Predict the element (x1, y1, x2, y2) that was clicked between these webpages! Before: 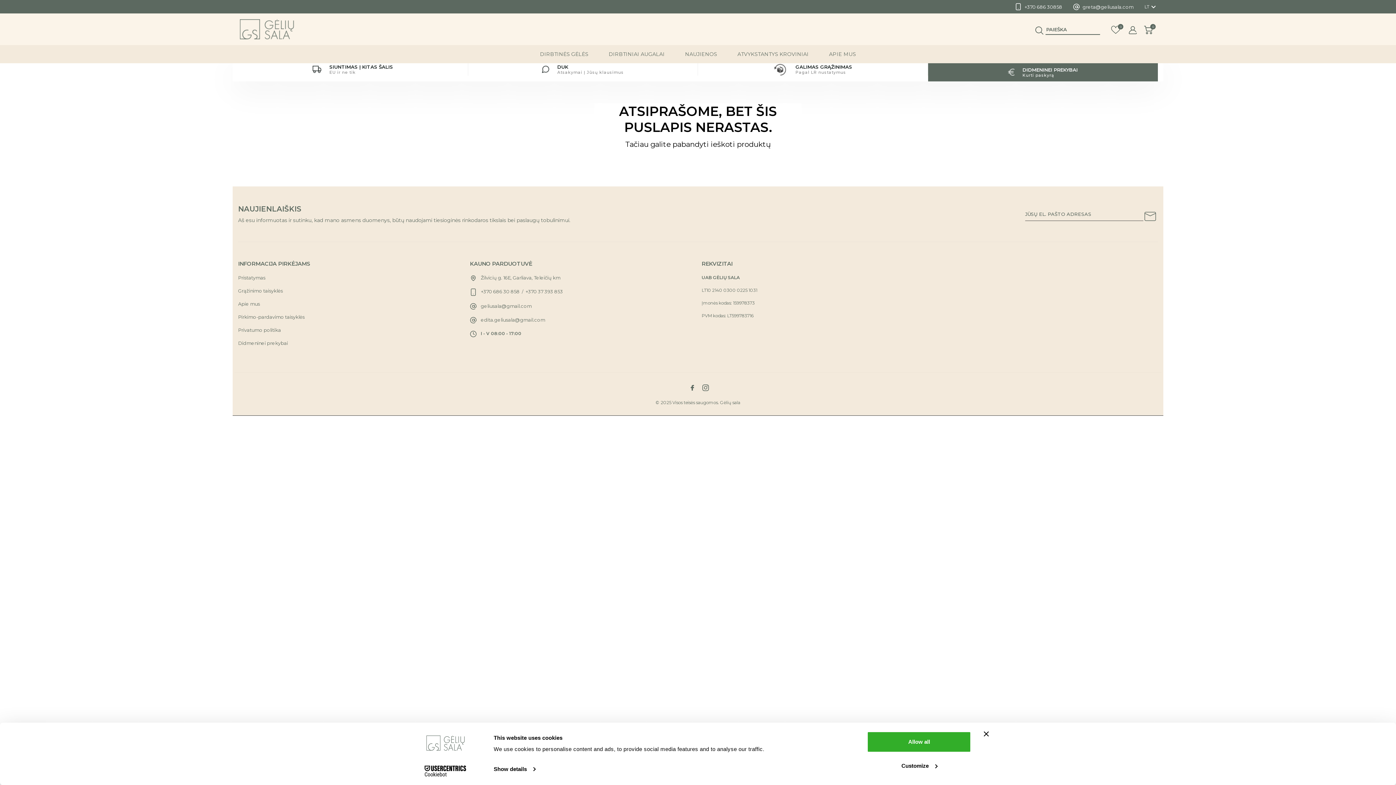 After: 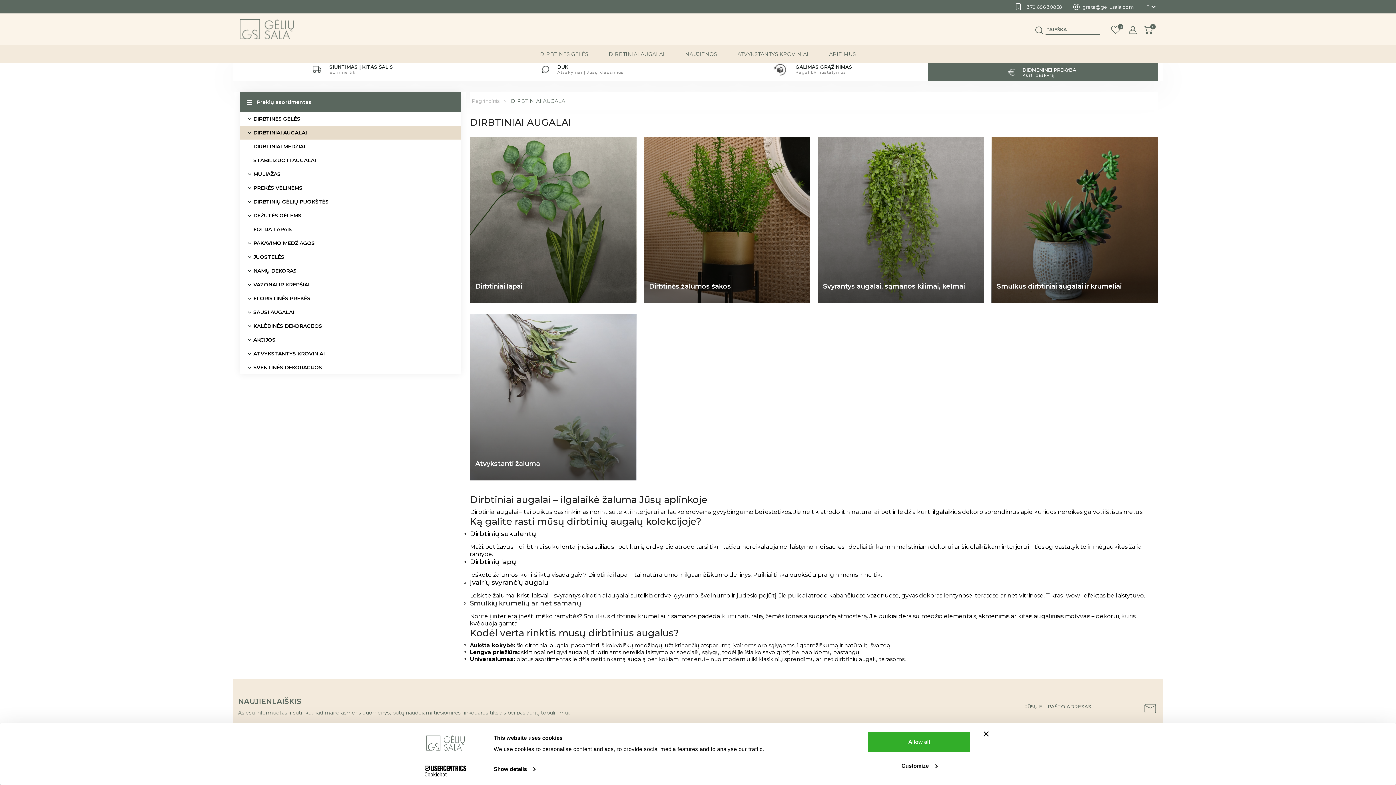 Action: label: DIRBTINIAI AUGALAI bbox: (605, 45, 668, 62)